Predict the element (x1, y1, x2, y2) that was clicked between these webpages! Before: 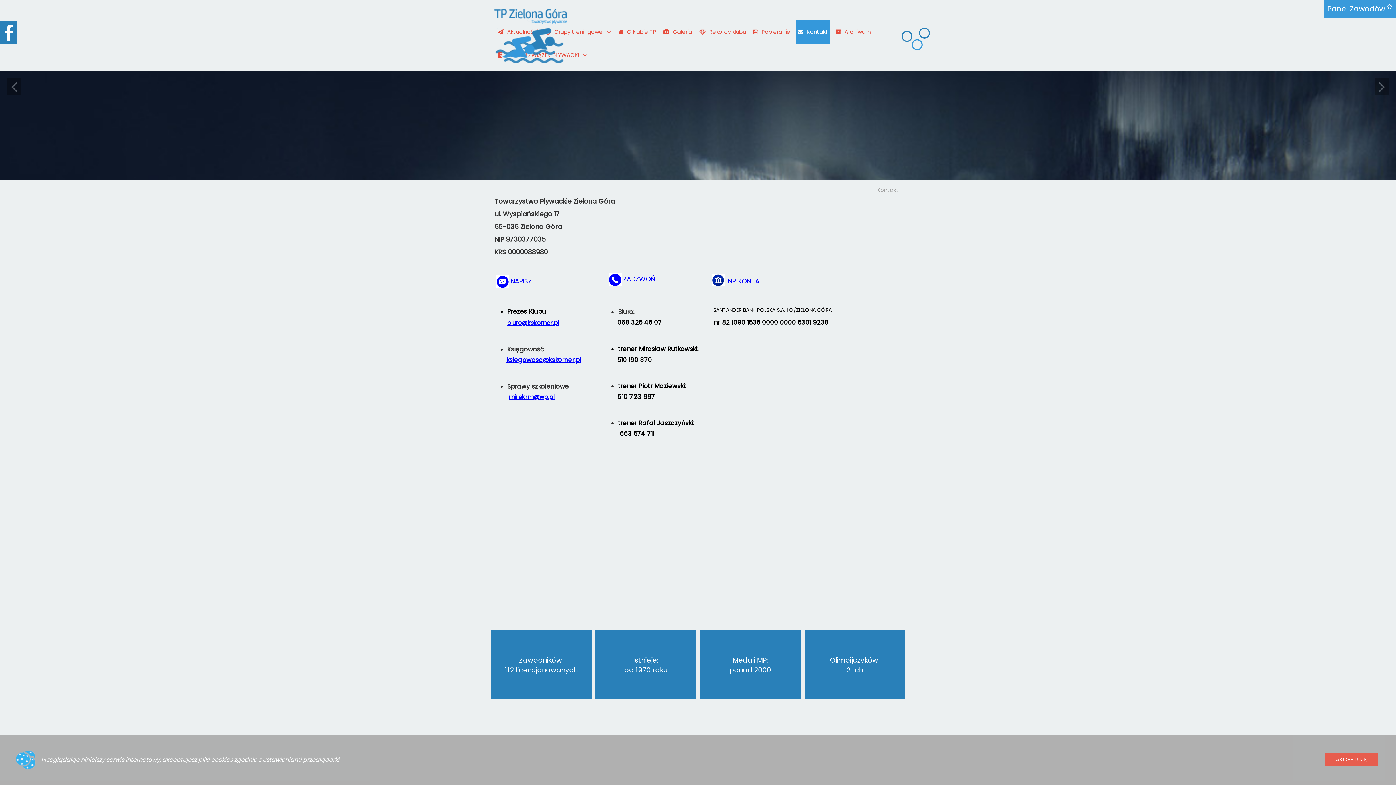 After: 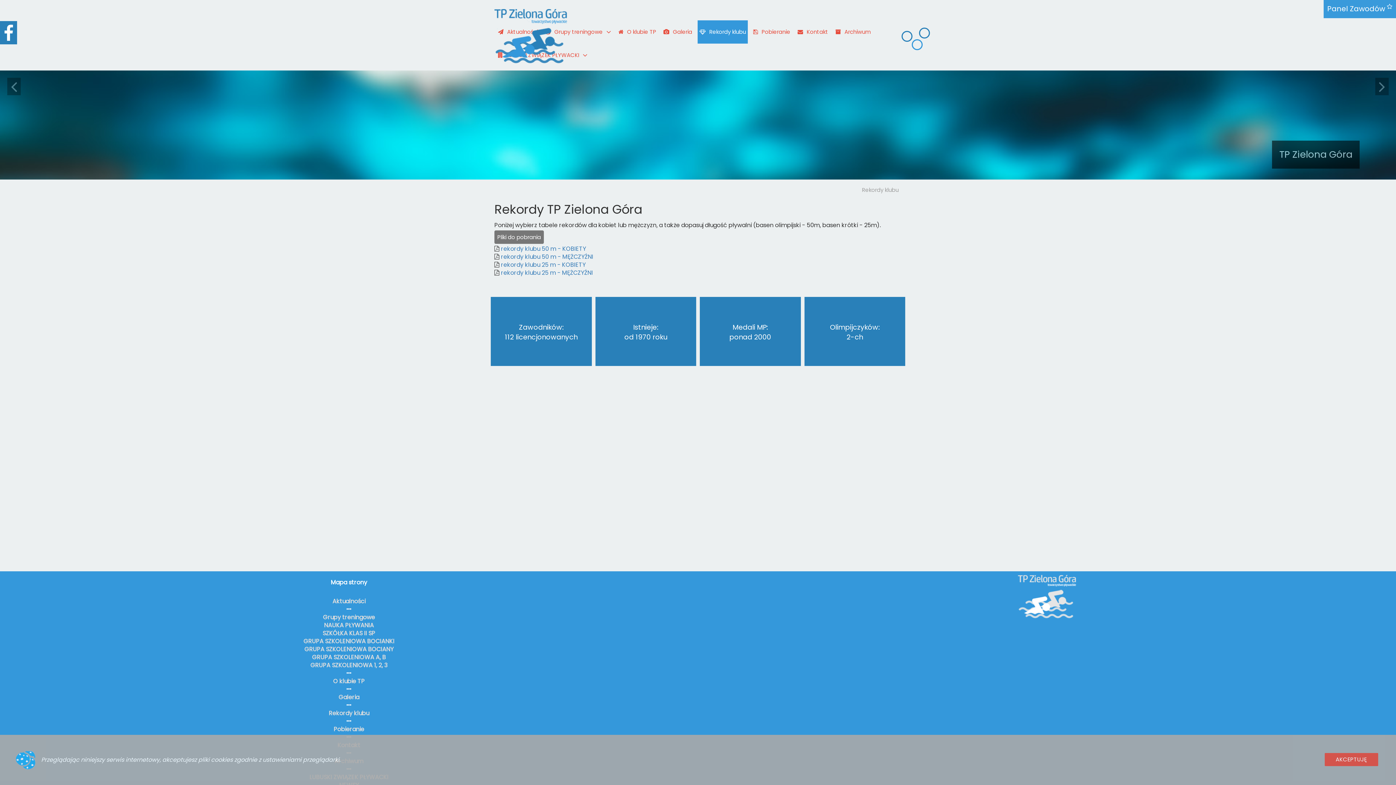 Action: bbox: (709, 28, 746, 35) label: Rekordy klubu